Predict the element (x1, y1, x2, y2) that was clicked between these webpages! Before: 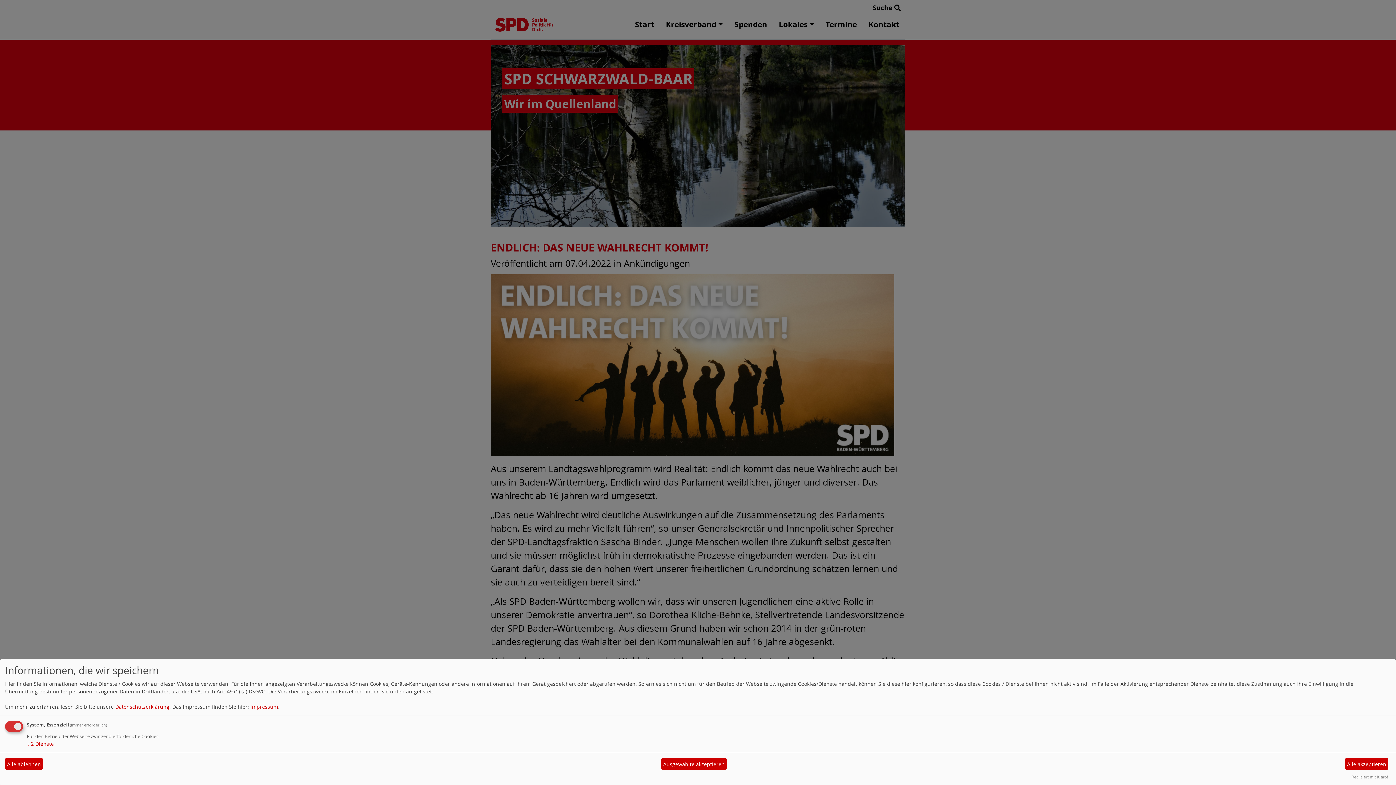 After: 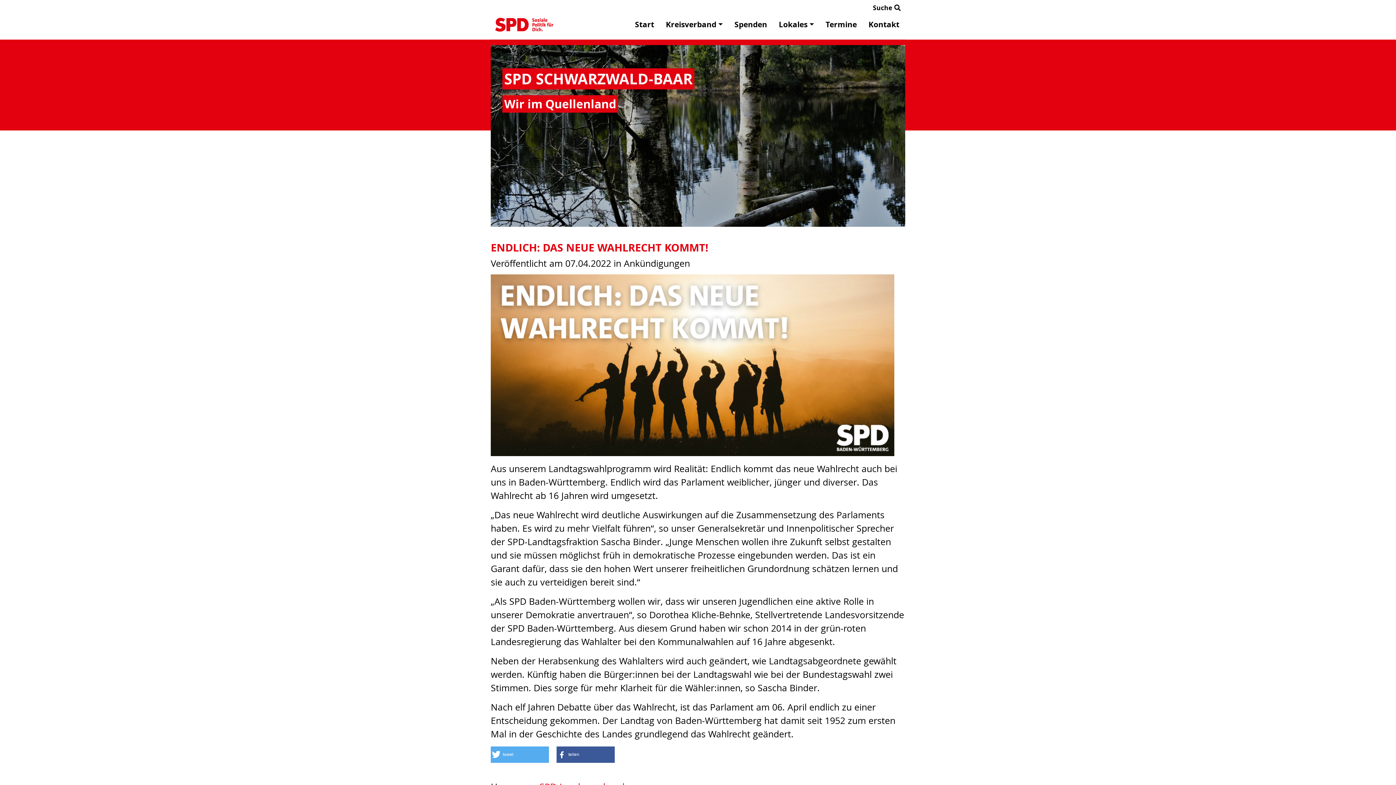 Action: bbox: (661, 758, 726, 770) label: Ausgewählte akzeptieren